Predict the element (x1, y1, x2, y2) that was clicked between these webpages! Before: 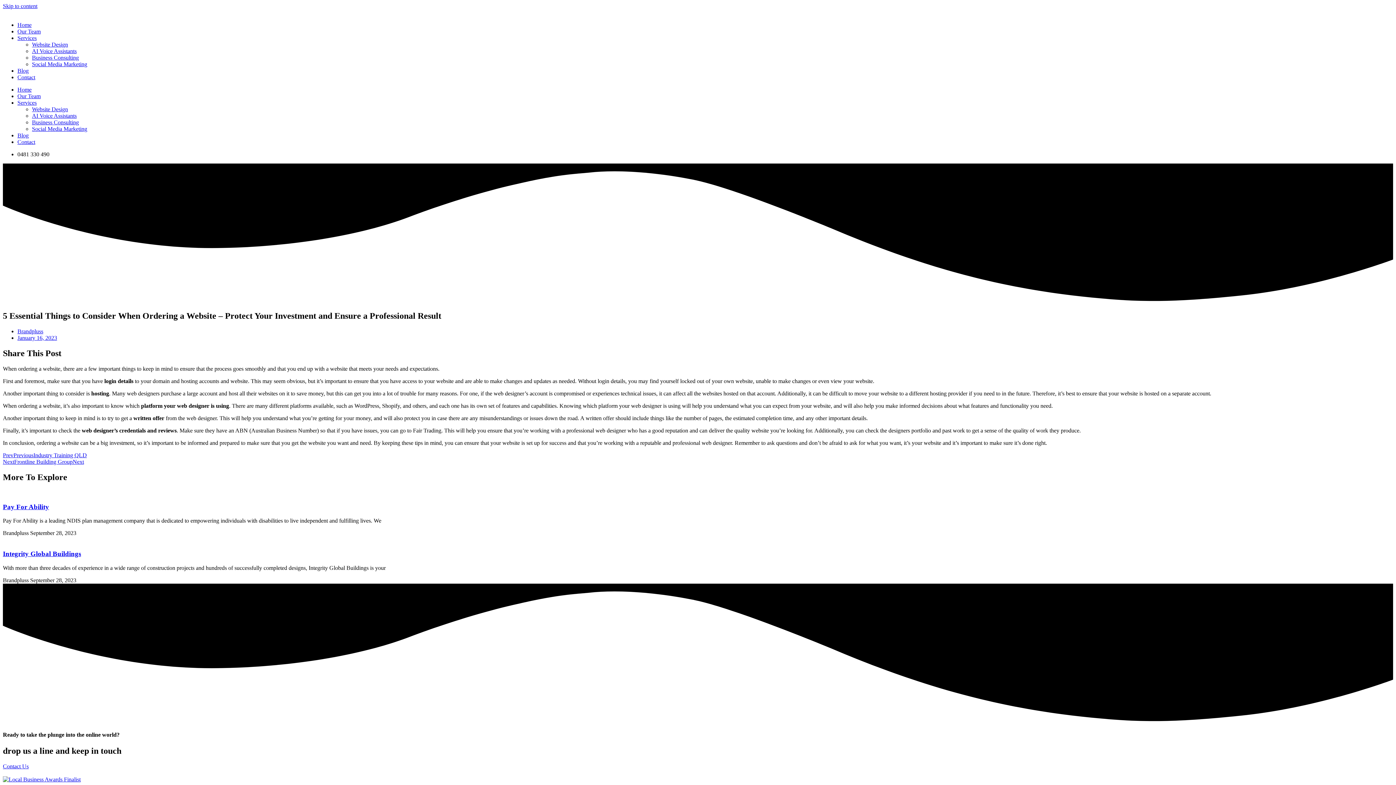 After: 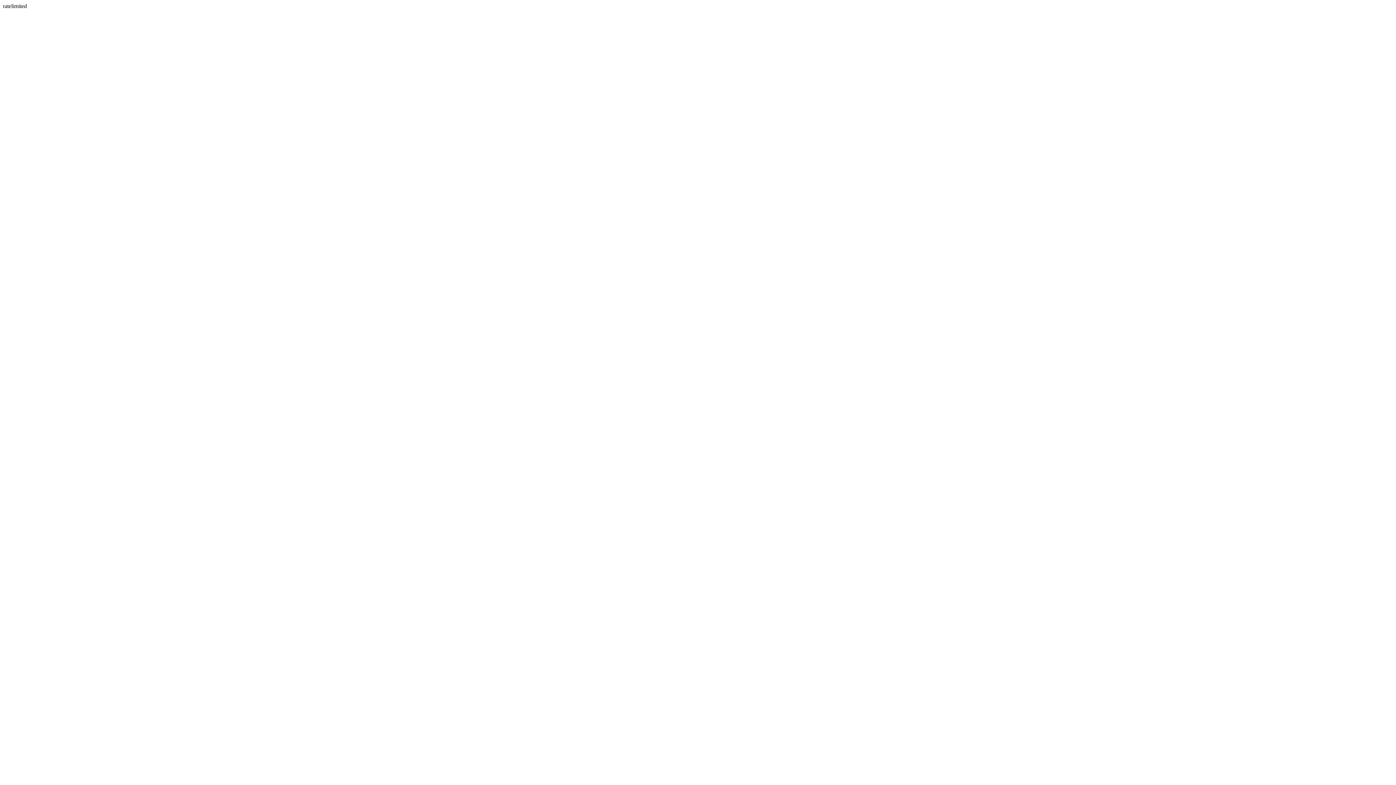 Action: bbox: (17, 138, 35, 145) label: Contact